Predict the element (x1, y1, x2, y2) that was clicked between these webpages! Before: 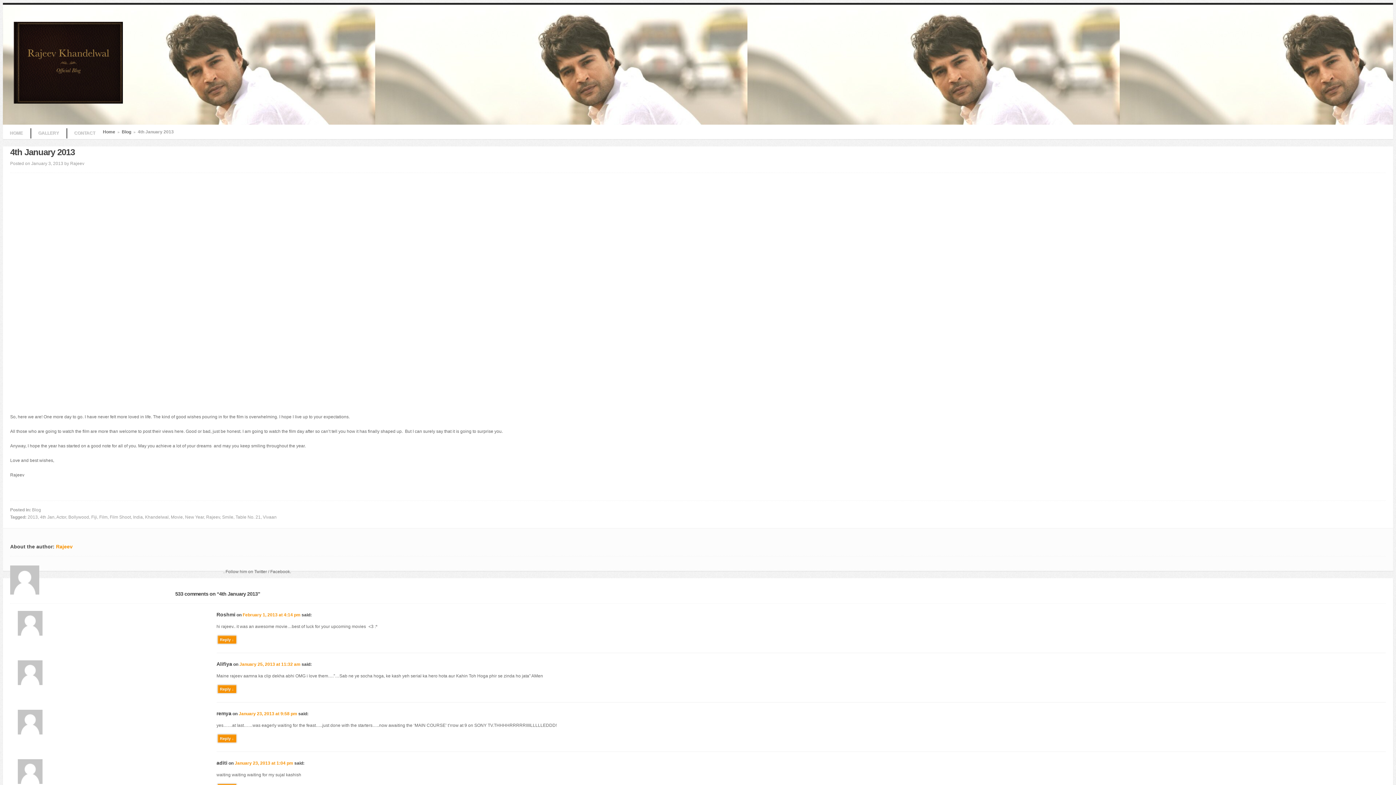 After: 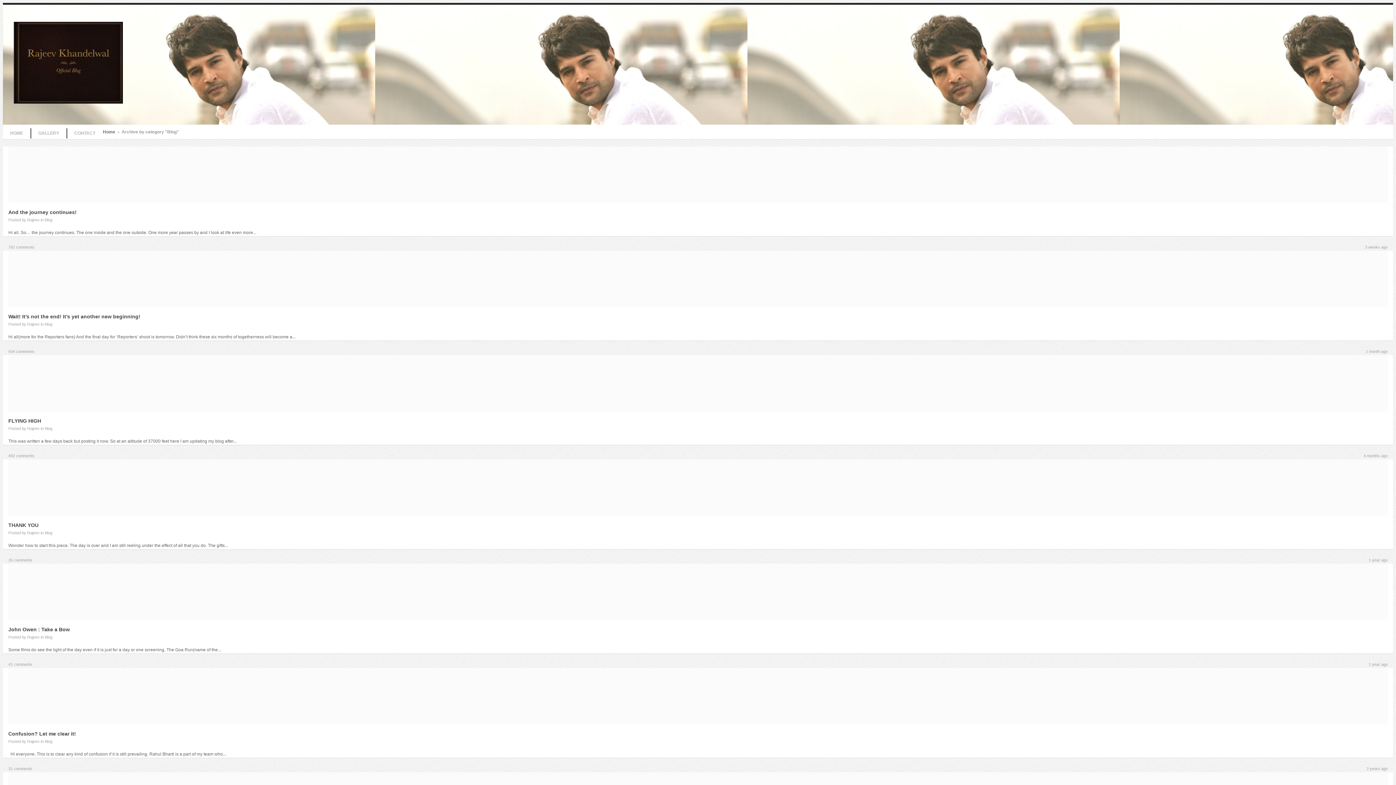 Action: bbox: (121, 129, 131, 134) label: Blog